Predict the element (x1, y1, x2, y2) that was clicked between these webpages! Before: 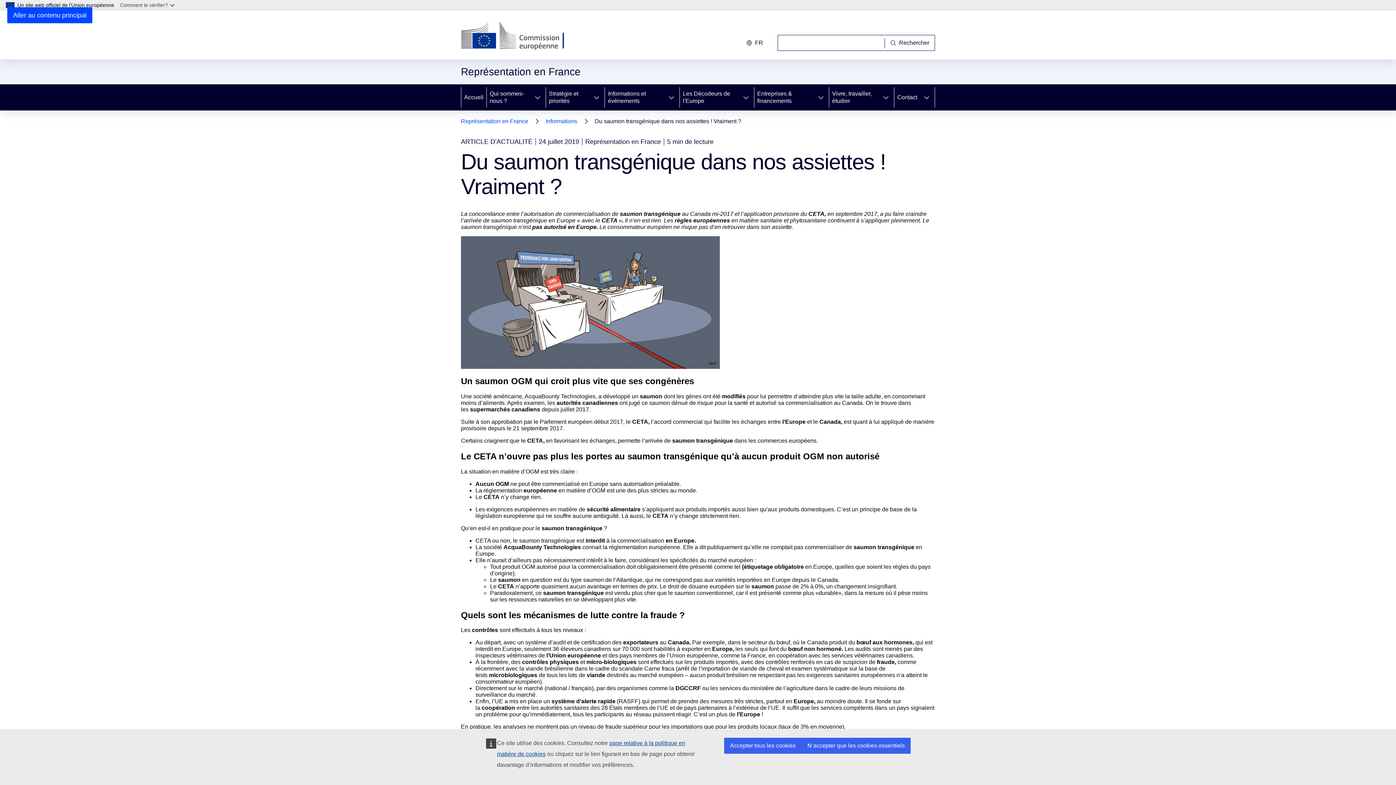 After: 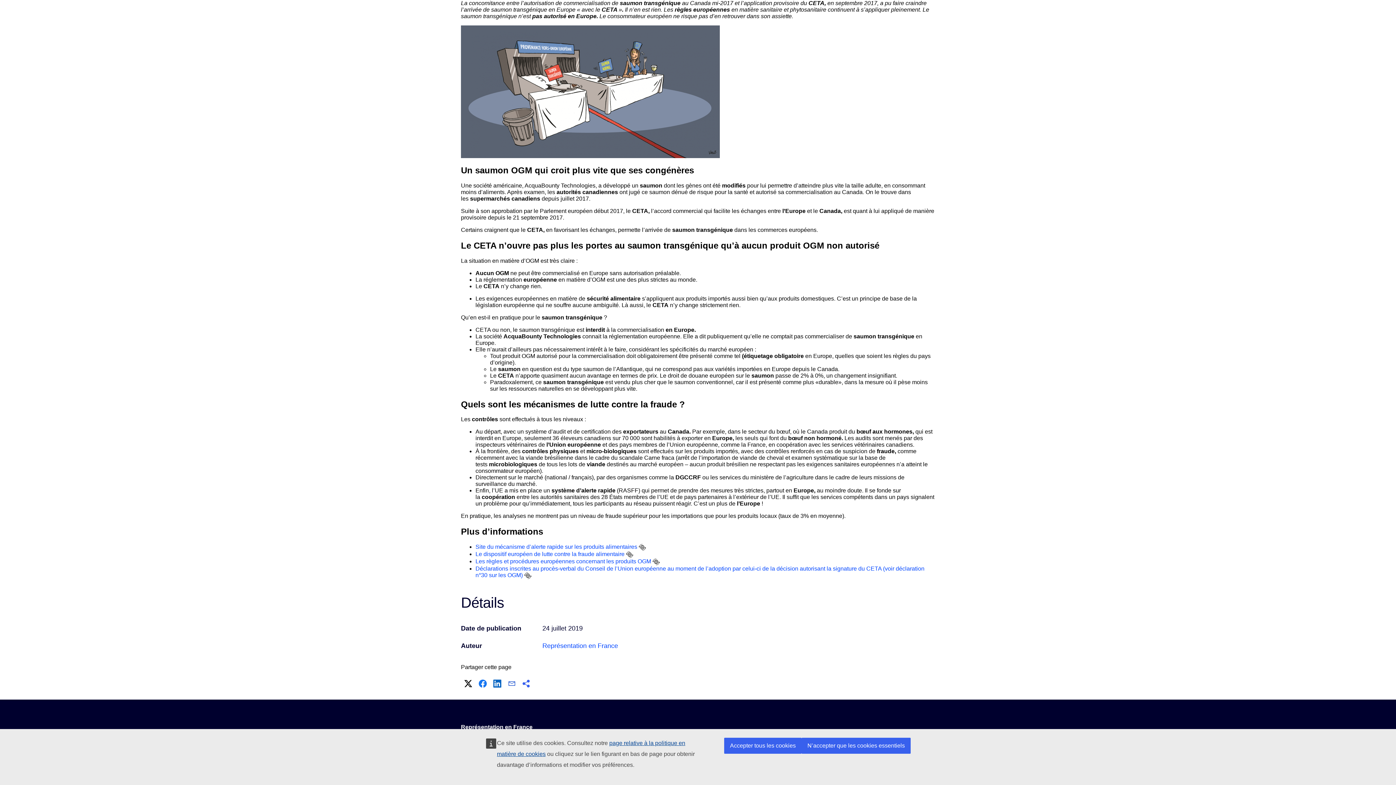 Action: bbox: (7, 7, 92, 23) label: Aller au contenu principal